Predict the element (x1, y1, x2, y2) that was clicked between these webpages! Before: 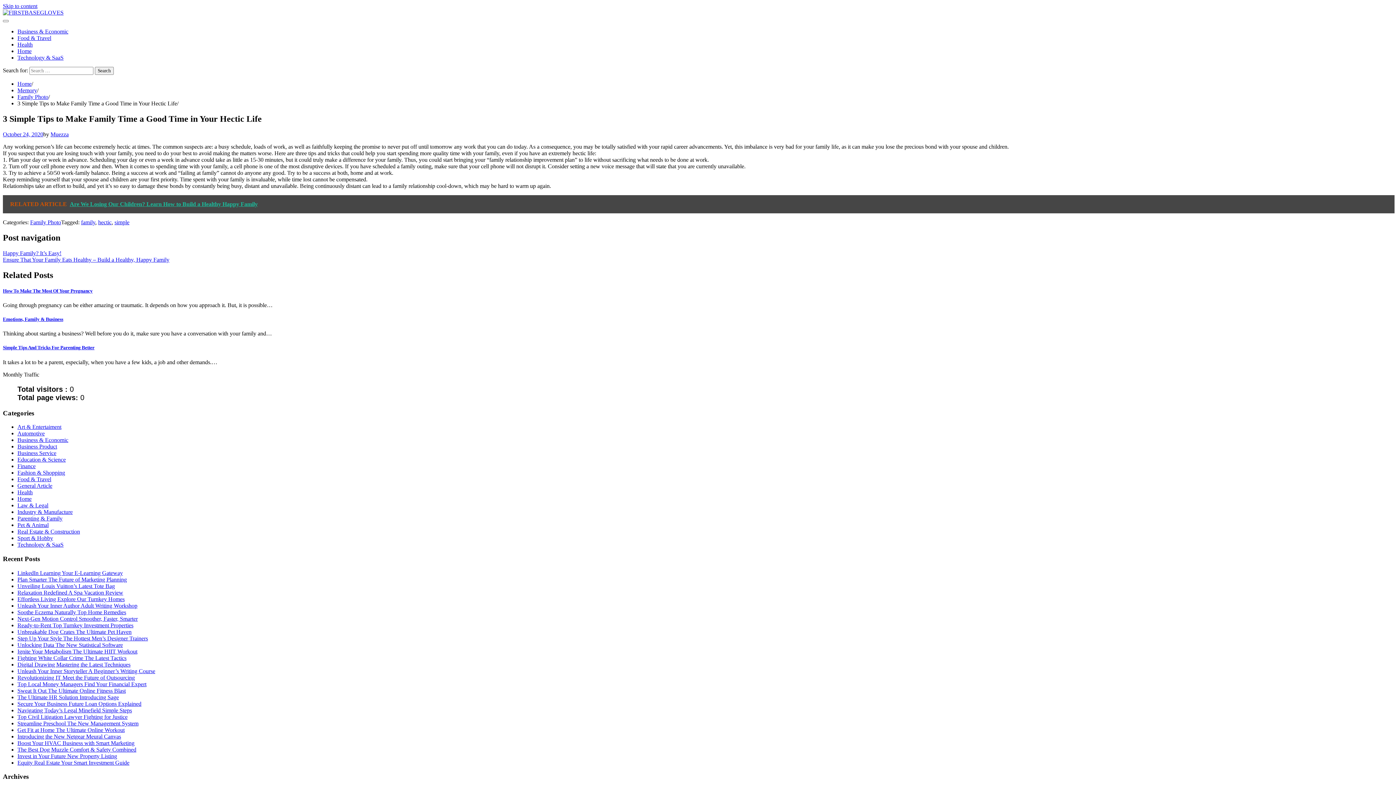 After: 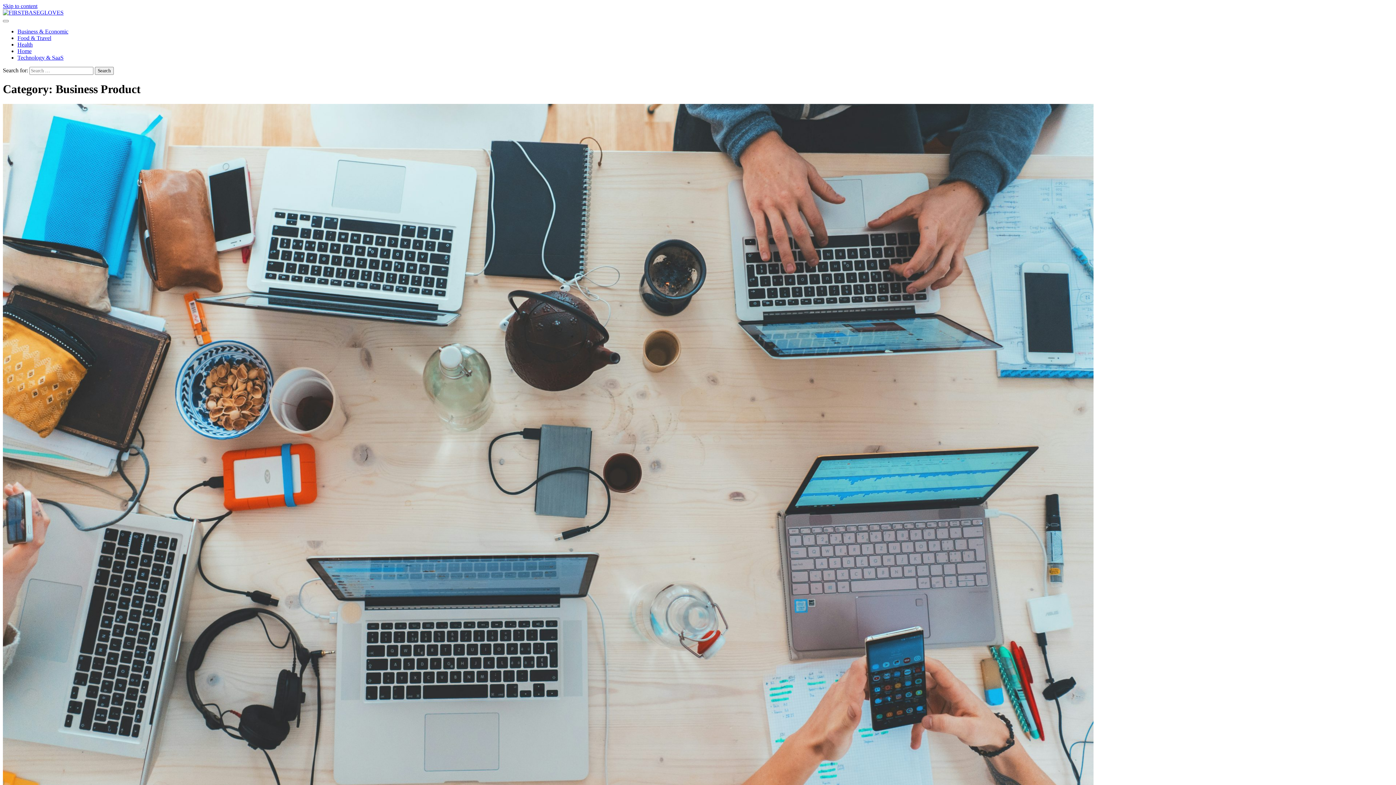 Action: bbox: (17, 443, 57, 449) label: Business Product